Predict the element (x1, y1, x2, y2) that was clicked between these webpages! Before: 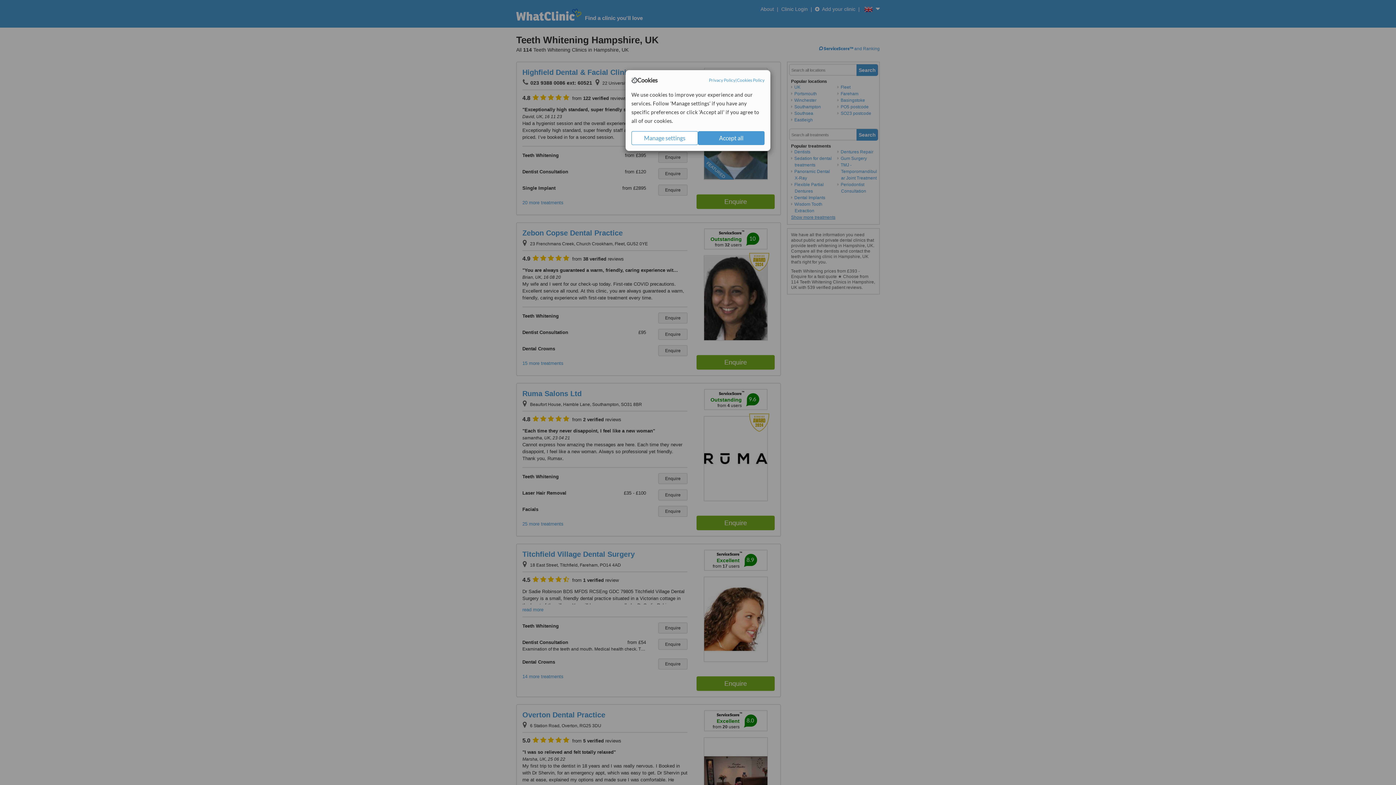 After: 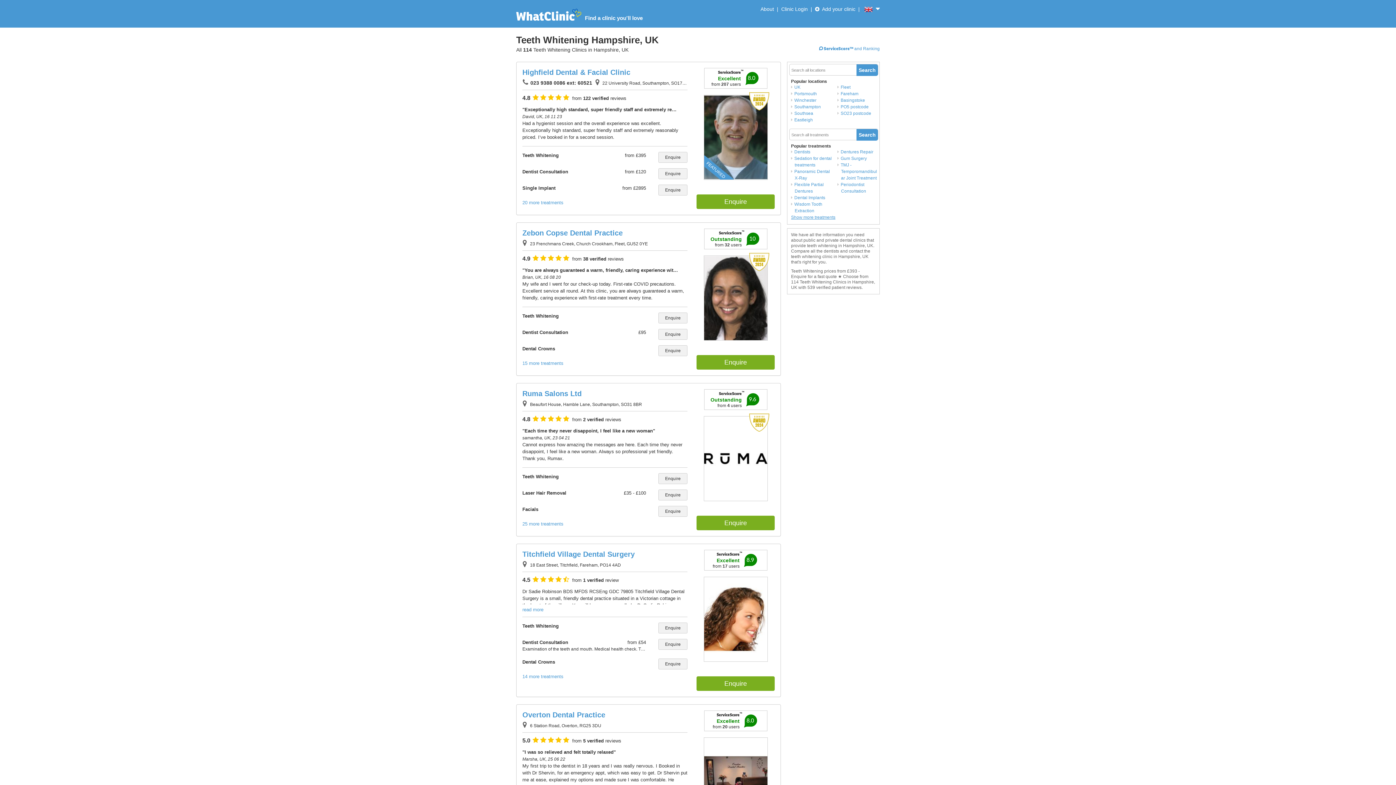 Action: bbox: (698, 131, 764, 145) label: Accept all